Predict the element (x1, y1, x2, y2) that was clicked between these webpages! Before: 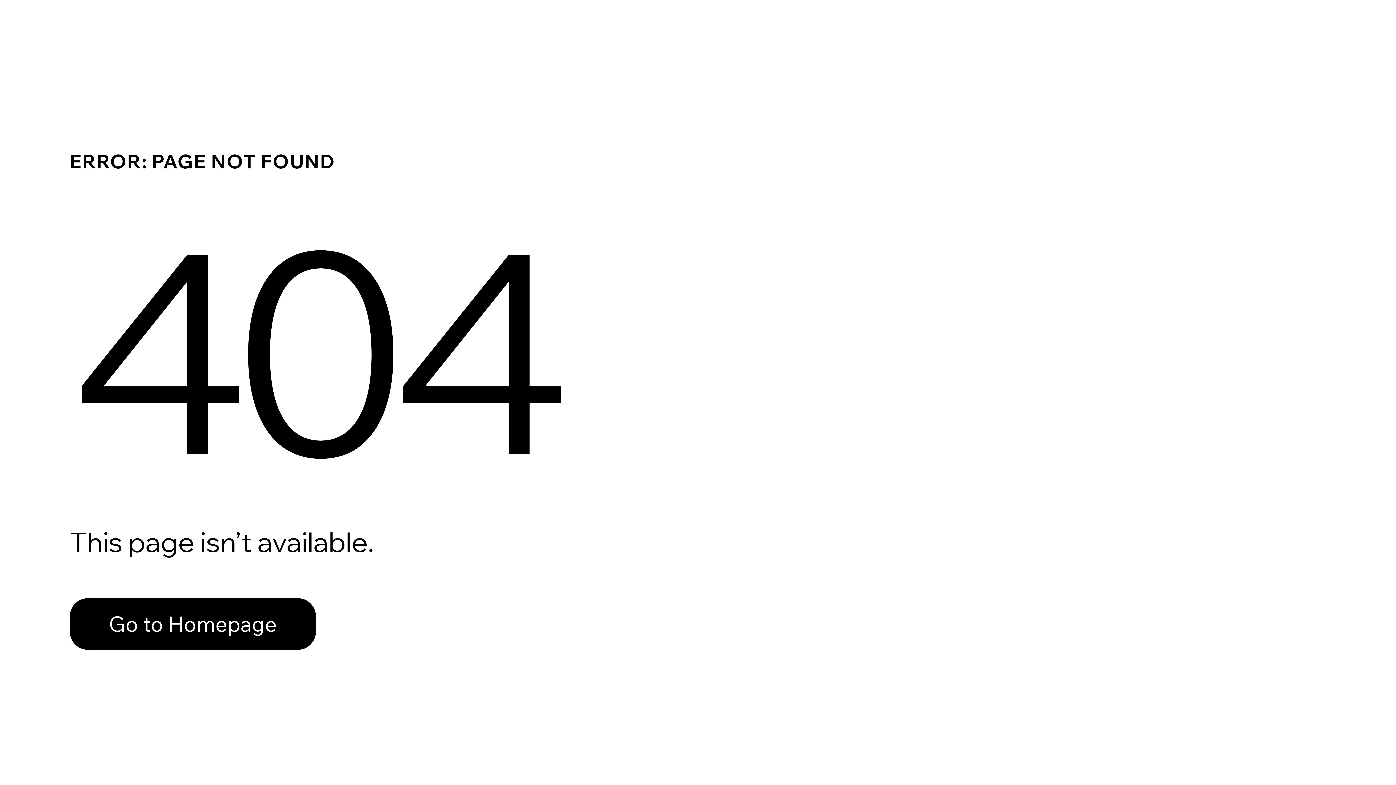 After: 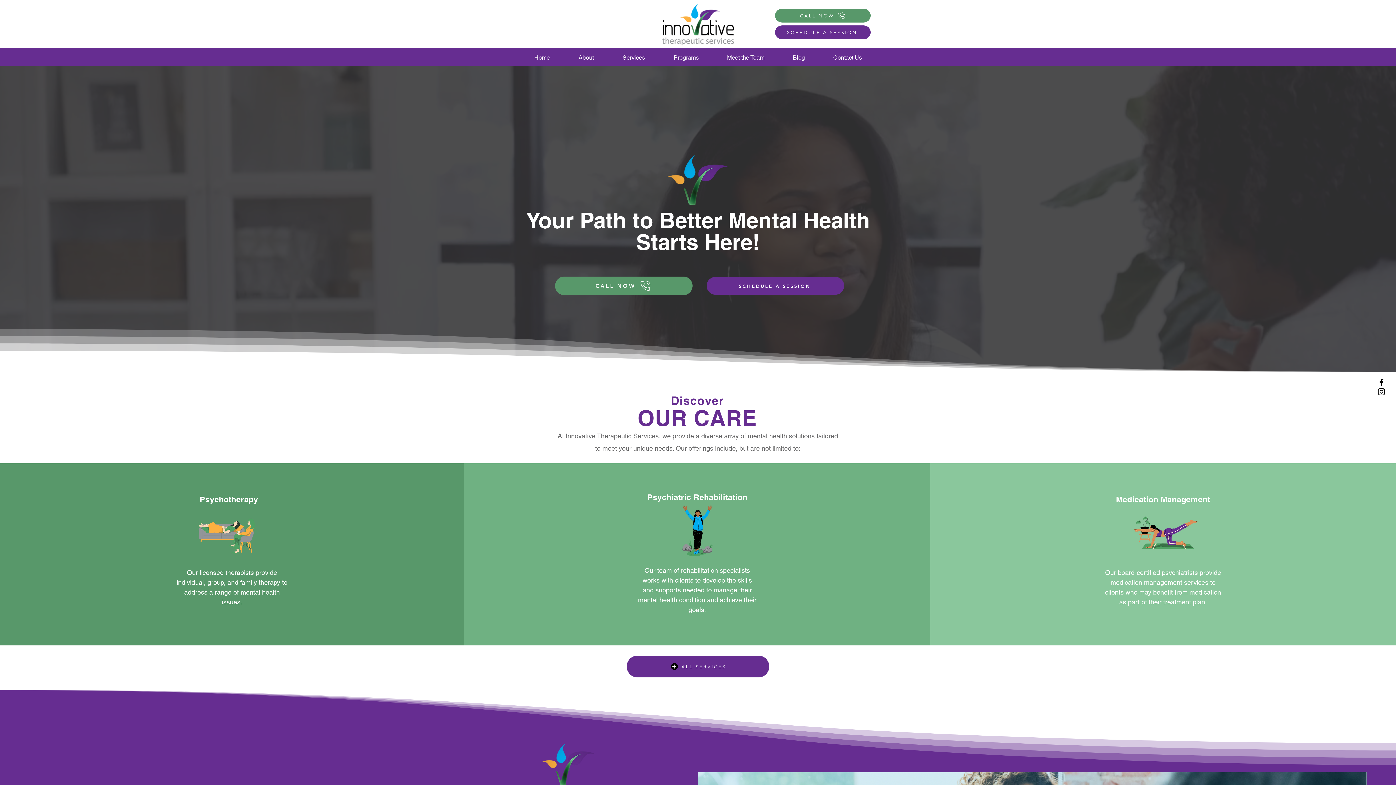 Action: label: Go to Homepage bbox: (69, 598, 316, 650)